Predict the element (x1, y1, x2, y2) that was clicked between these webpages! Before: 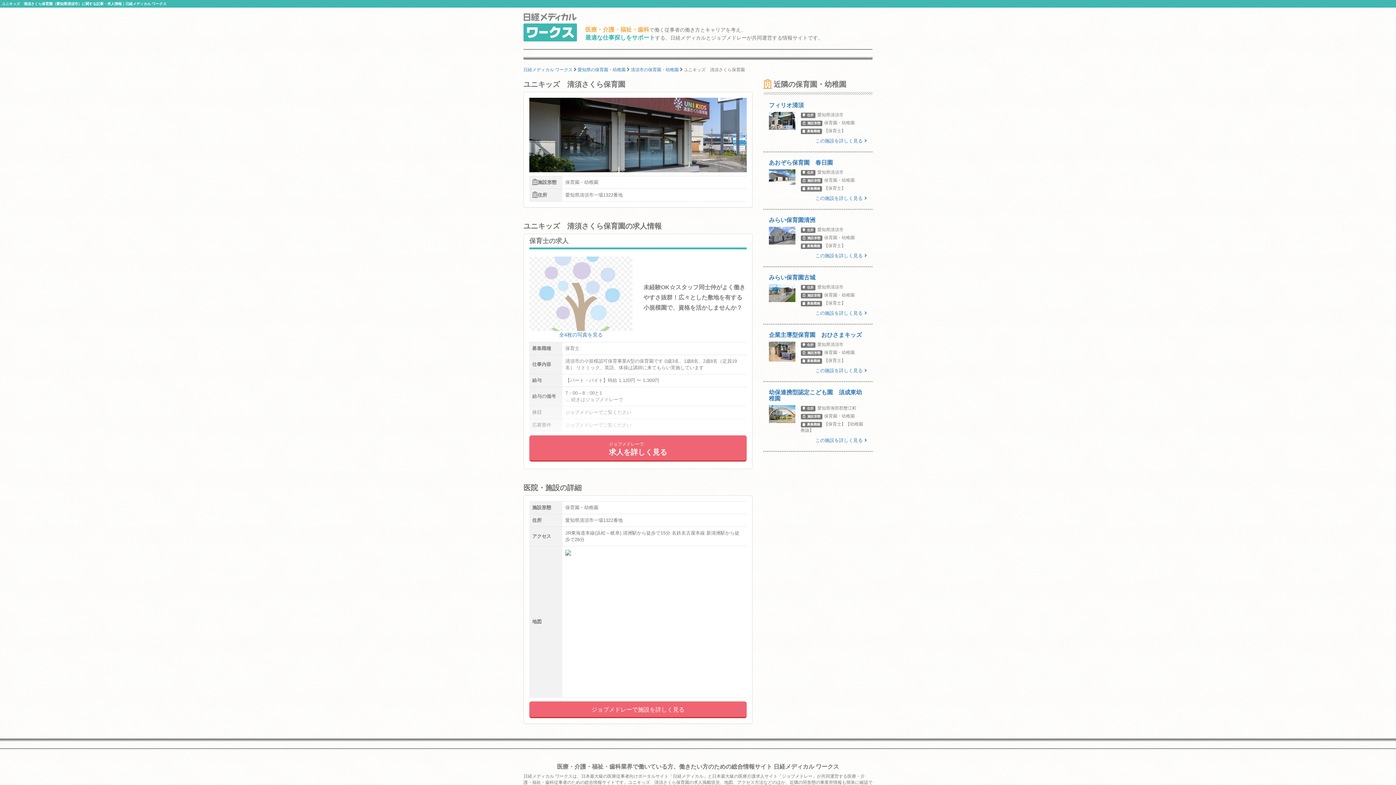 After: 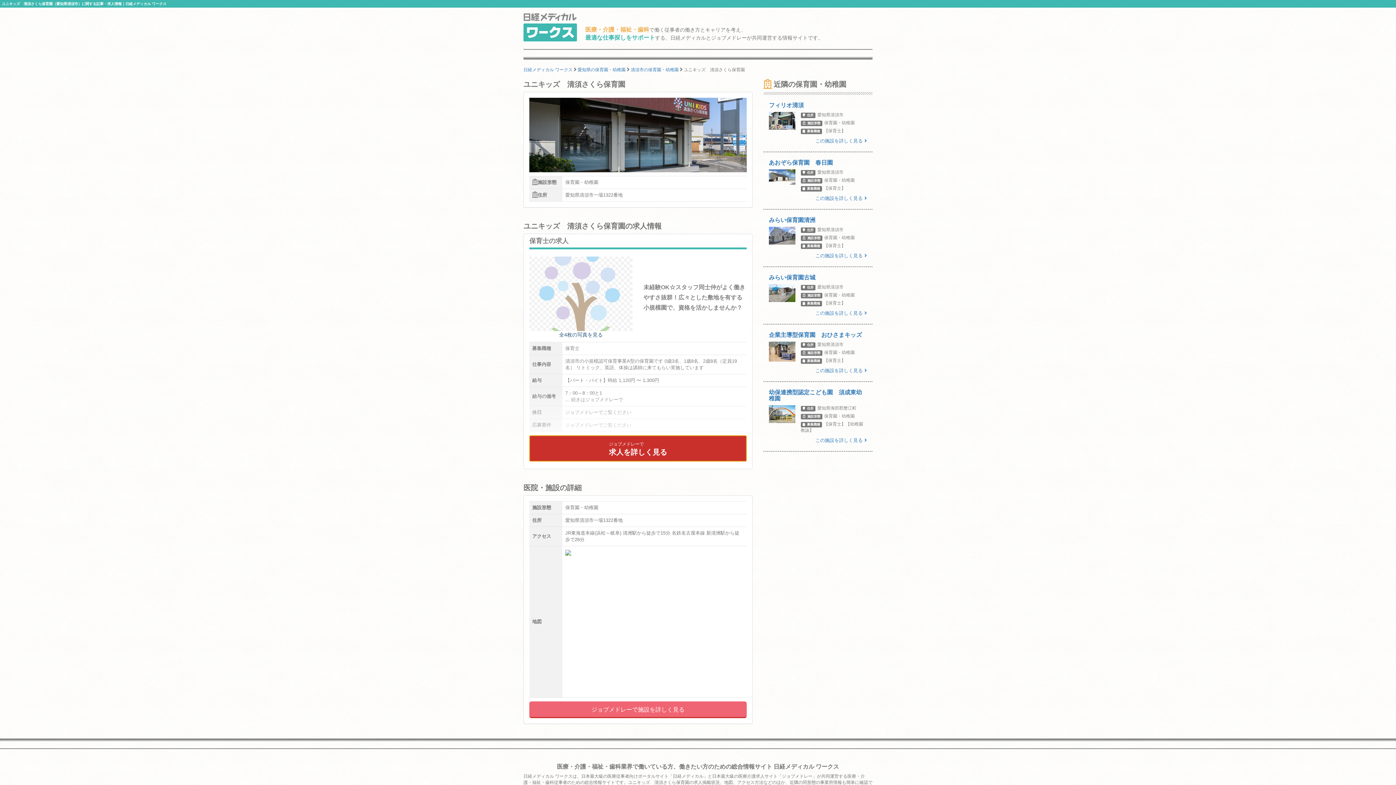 Action: label: ジョブメドレーで
求人を詳しく見る bbox: (529, 435, 746, 461)